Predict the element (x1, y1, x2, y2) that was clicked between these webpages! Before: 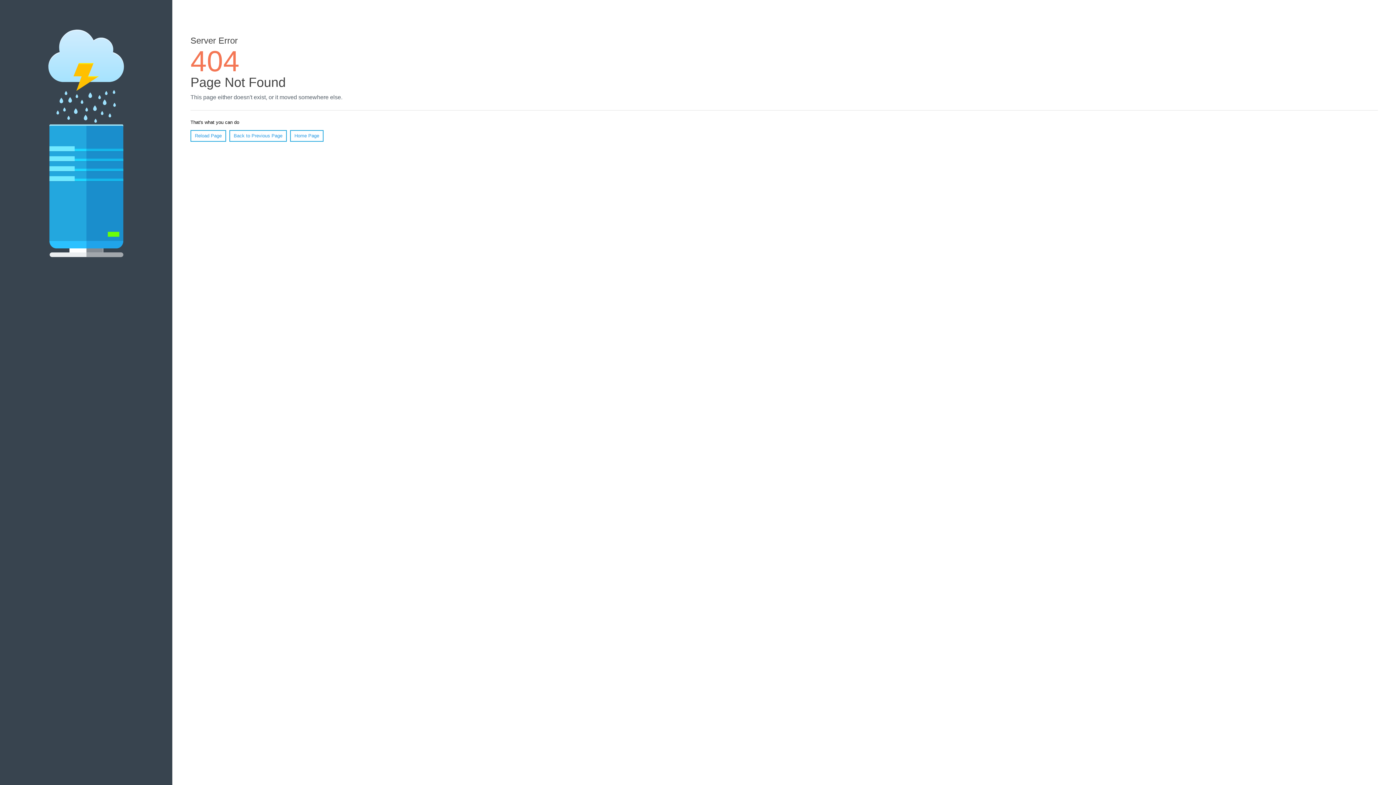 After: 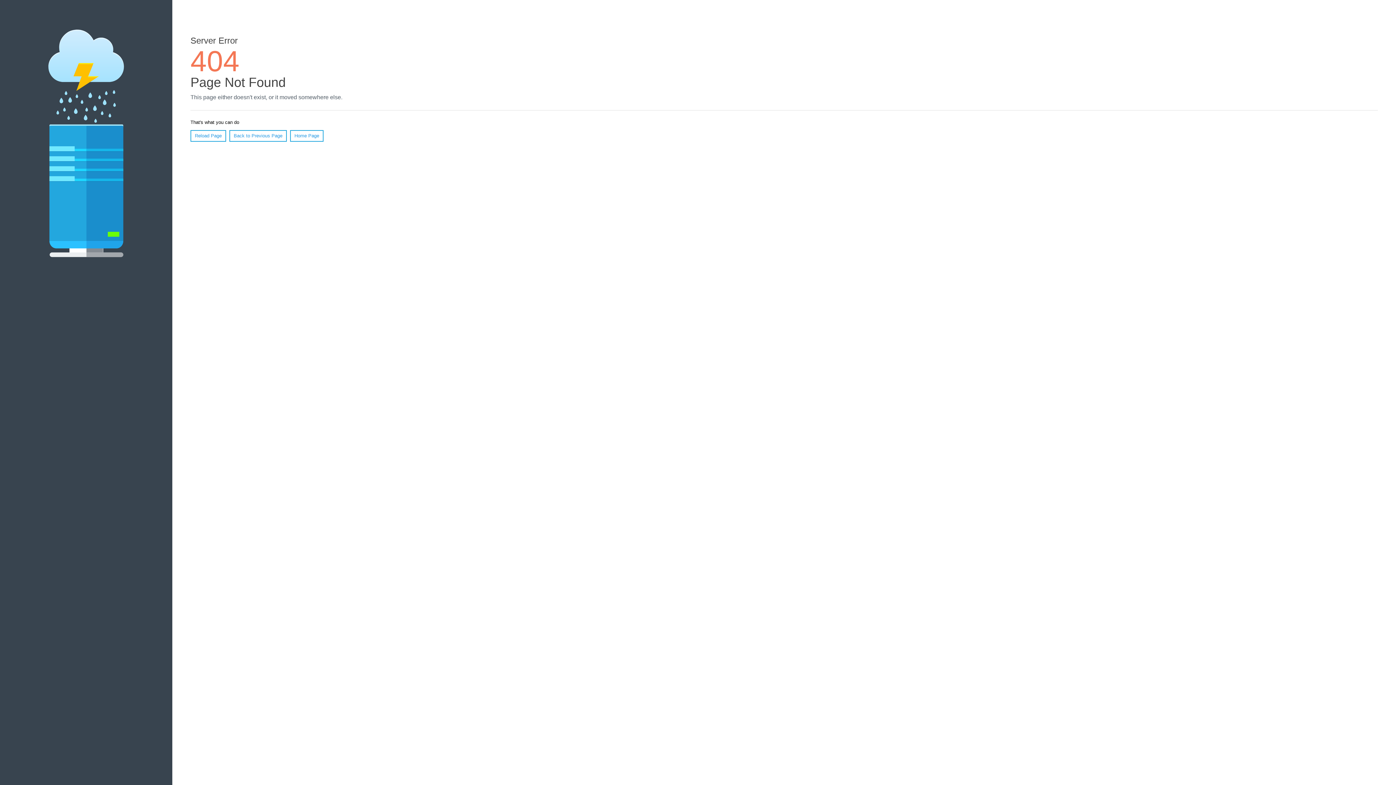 Action: bbox: (190, 130, 226, 141) label: Reload Page